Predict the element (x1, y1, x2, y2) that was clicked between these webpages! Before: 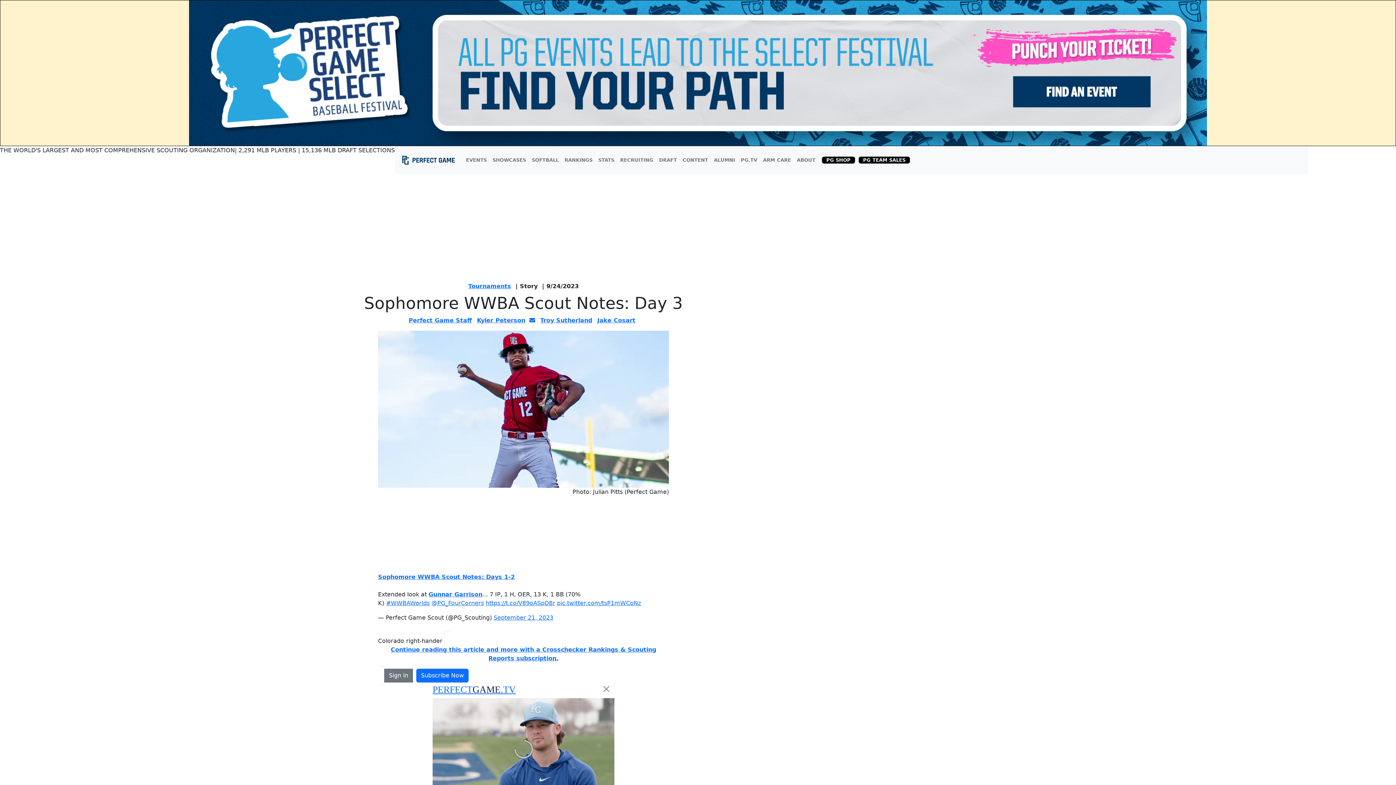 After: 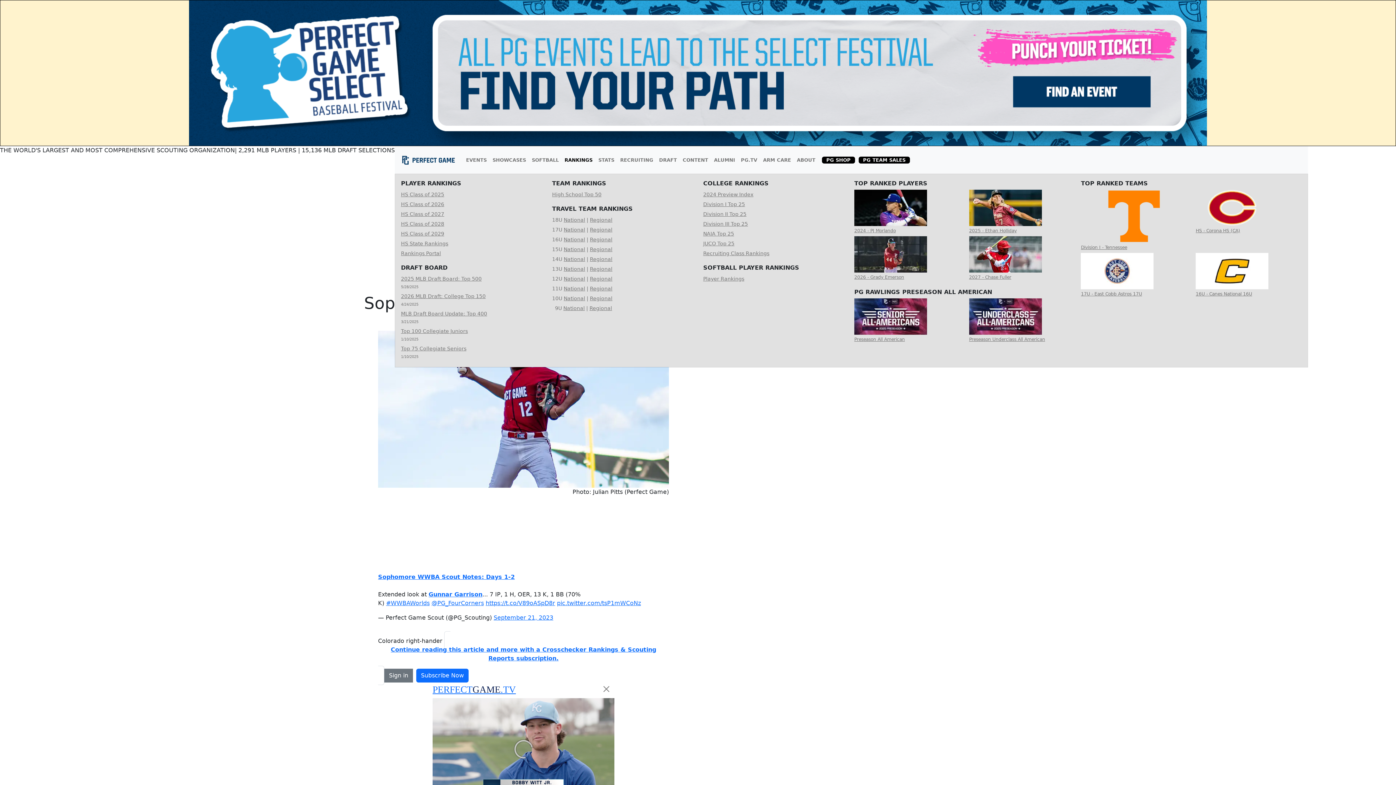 Action: bbox: (561, 153, 595, 166) label: RANKINGS